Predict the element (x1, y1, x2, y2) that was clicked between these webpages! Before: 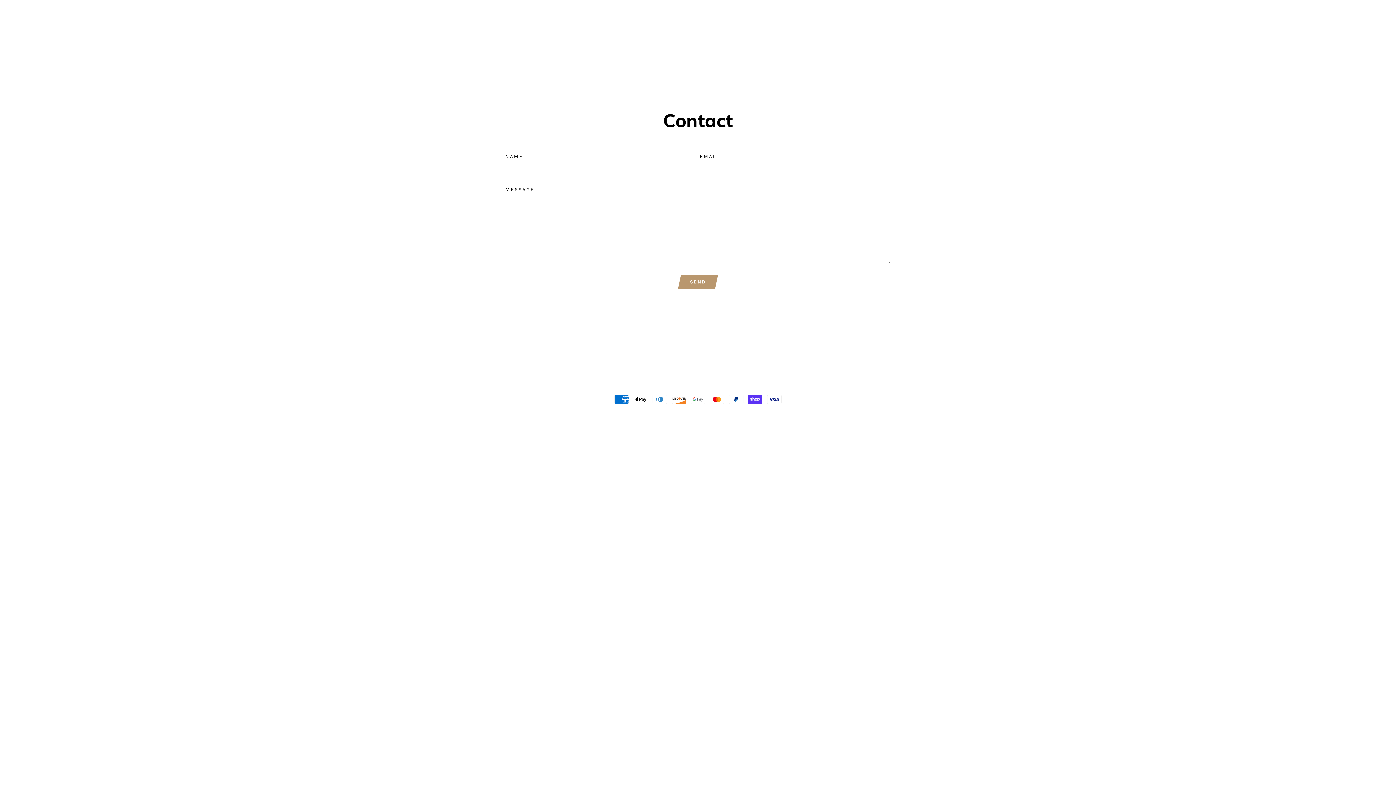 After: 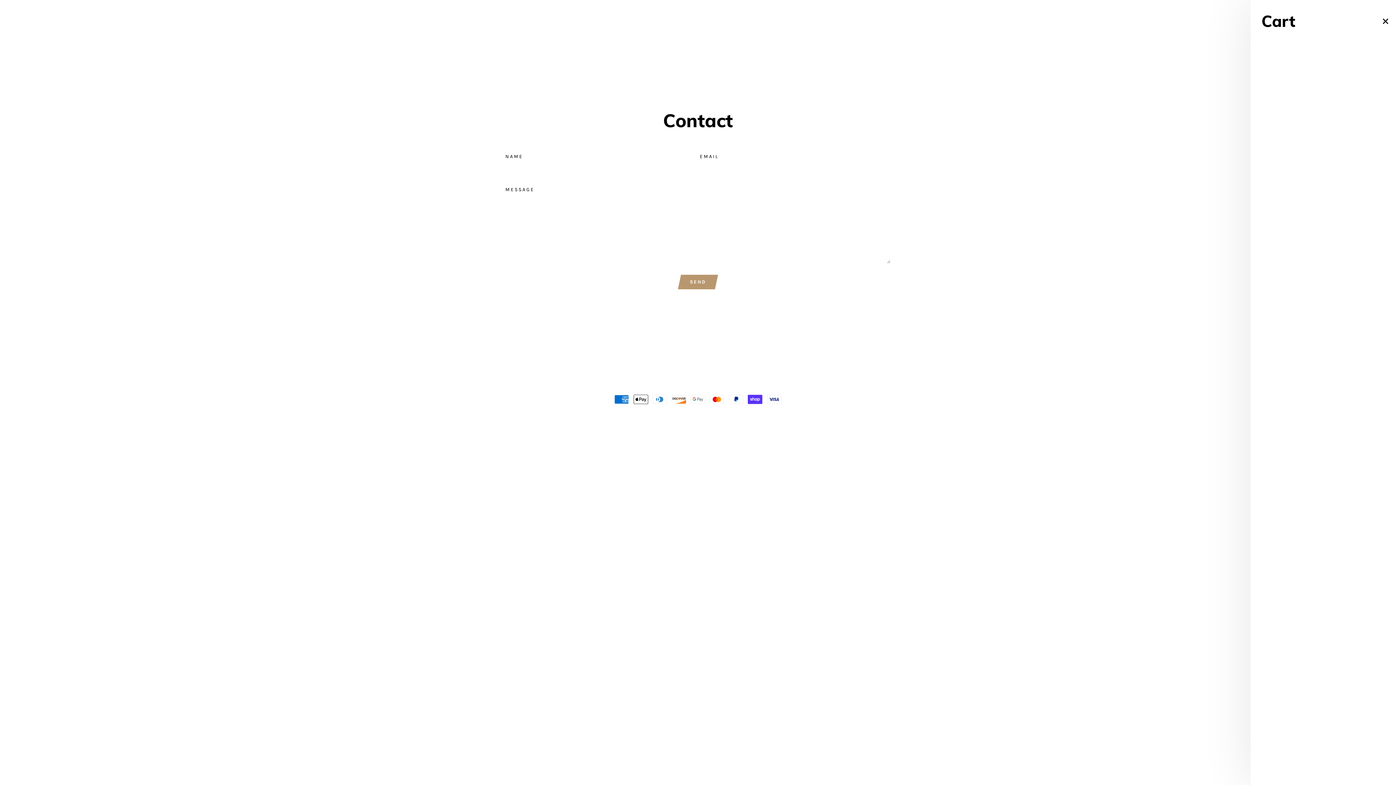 Action: bbox: (943, 27, 960, 43) label: Cart